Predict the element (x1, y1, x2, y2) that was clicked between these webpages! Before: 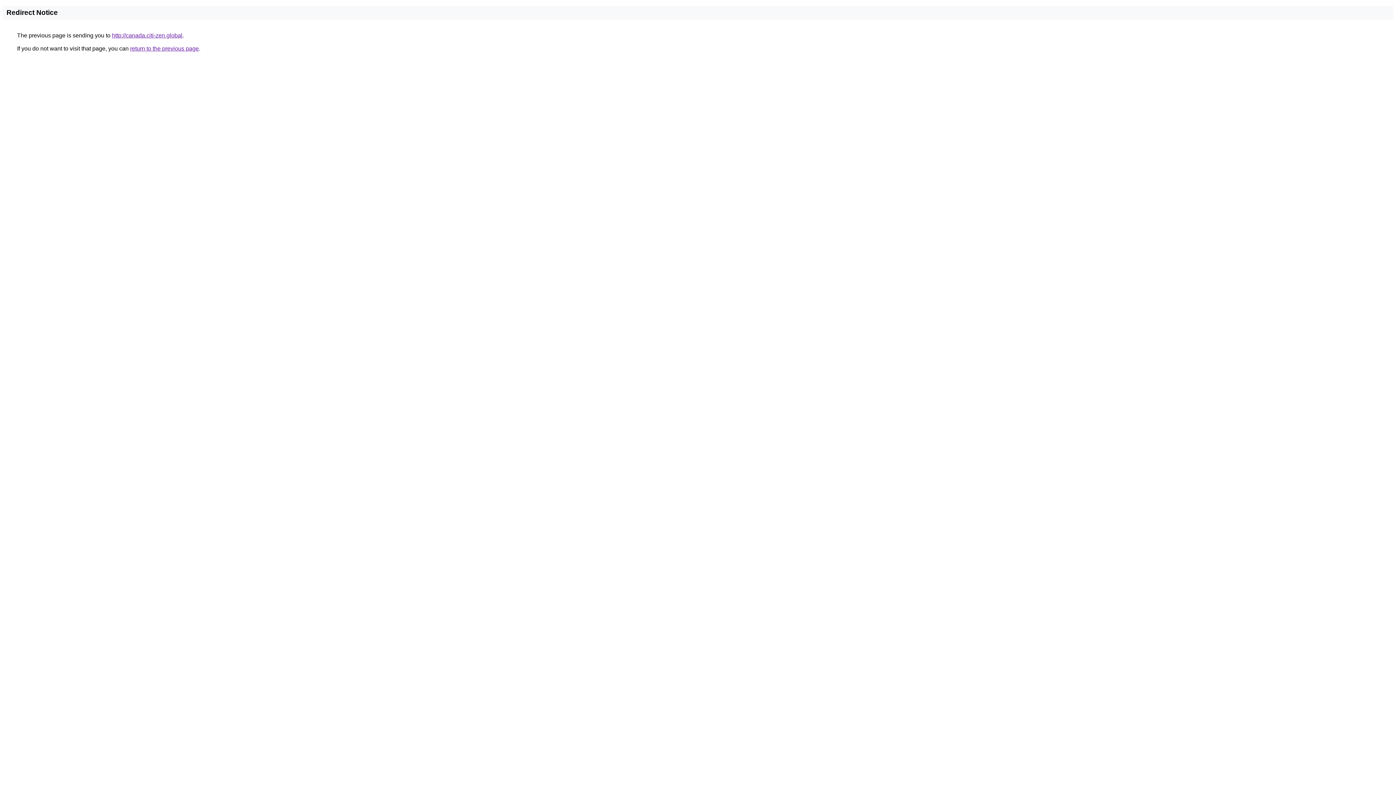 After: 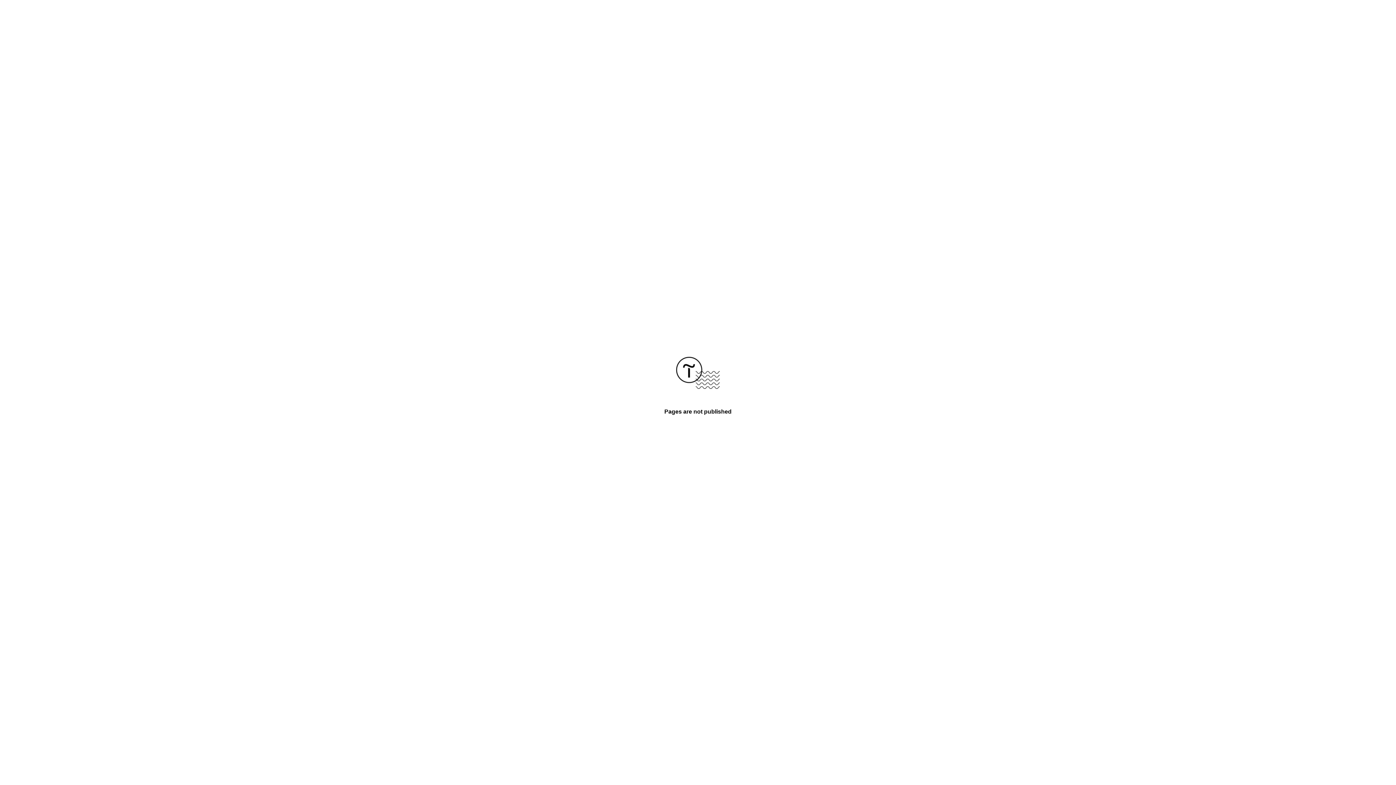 Action: label: http://canada.citi-zen.global bbox: (112, 32, 182, 38)